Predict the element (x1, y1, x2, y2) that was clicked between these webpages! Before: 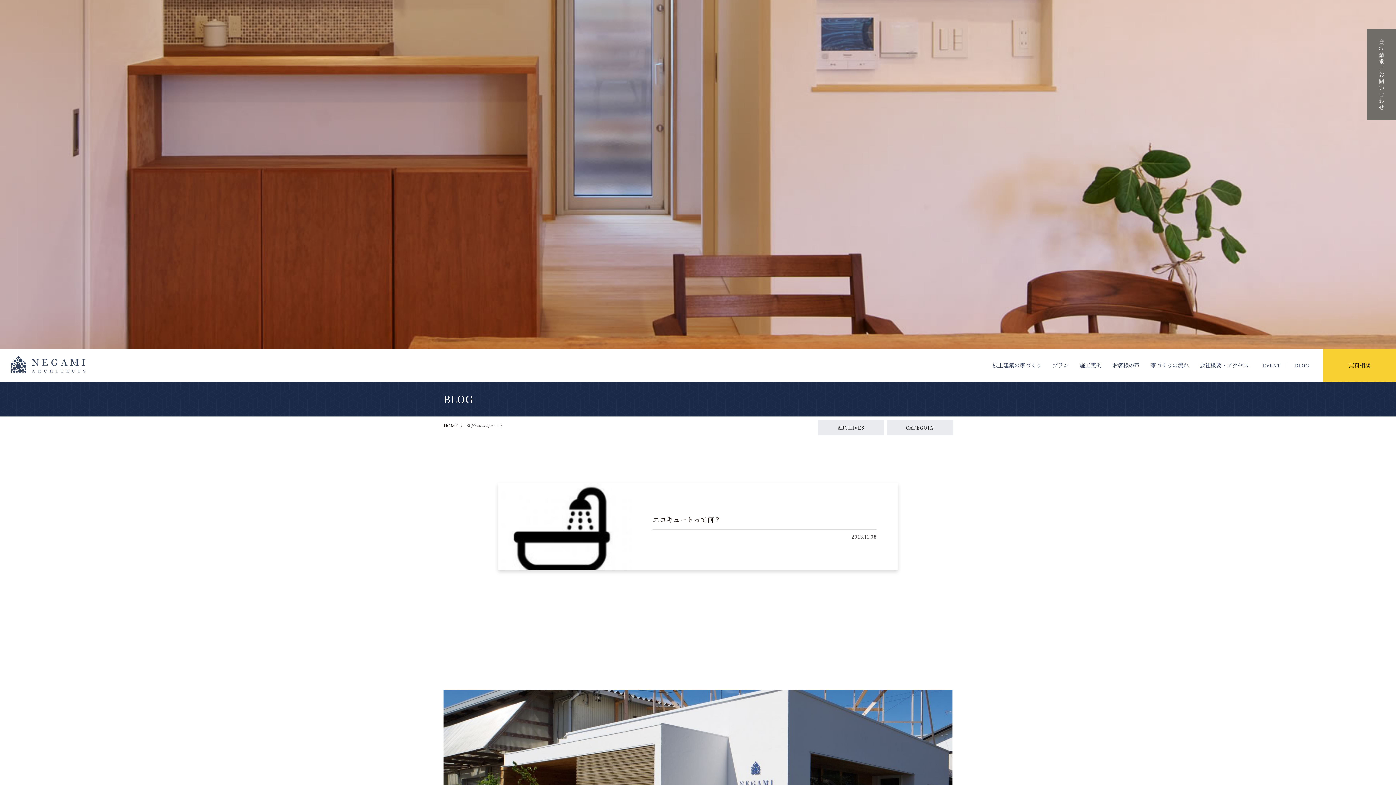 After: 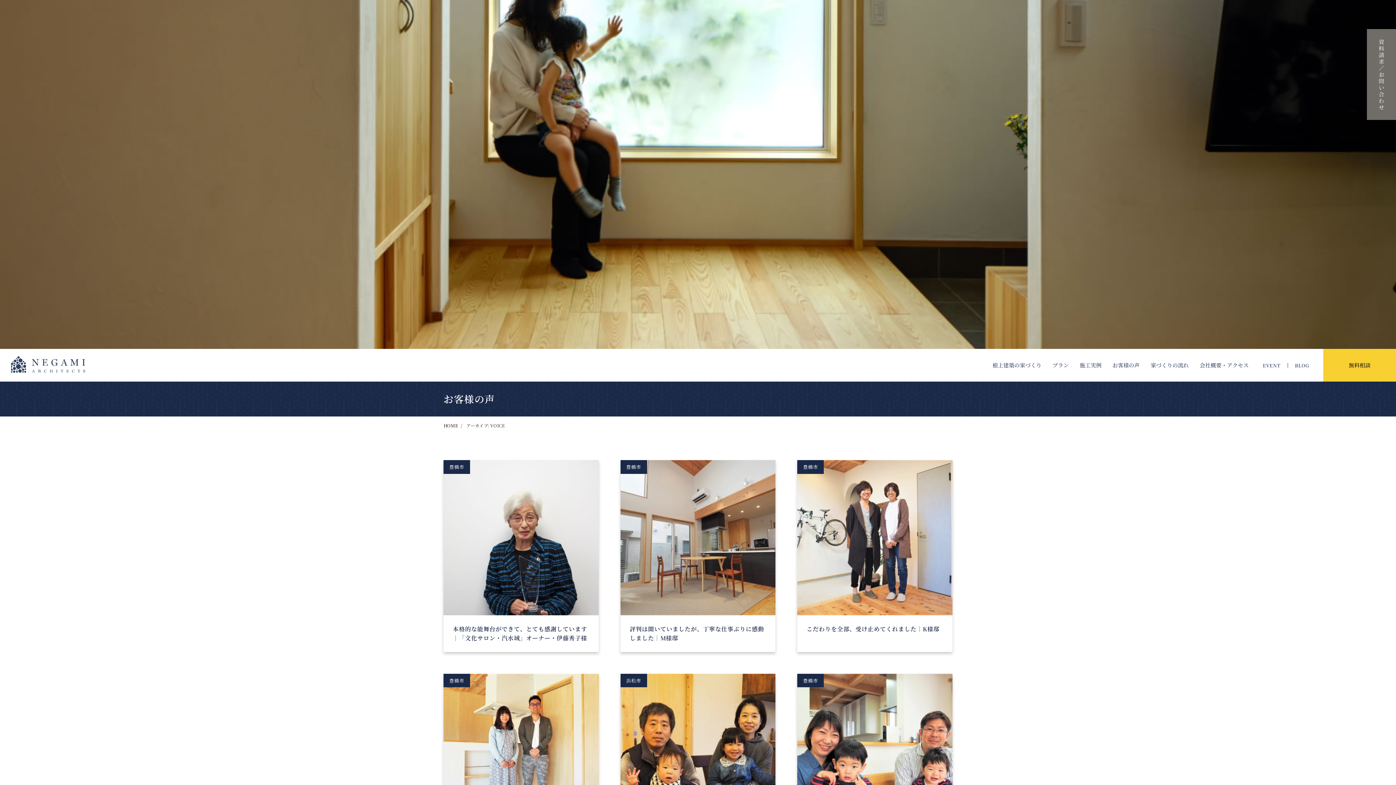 Action: bbox: (1107, 358, 1145, 372) label: お客様の声